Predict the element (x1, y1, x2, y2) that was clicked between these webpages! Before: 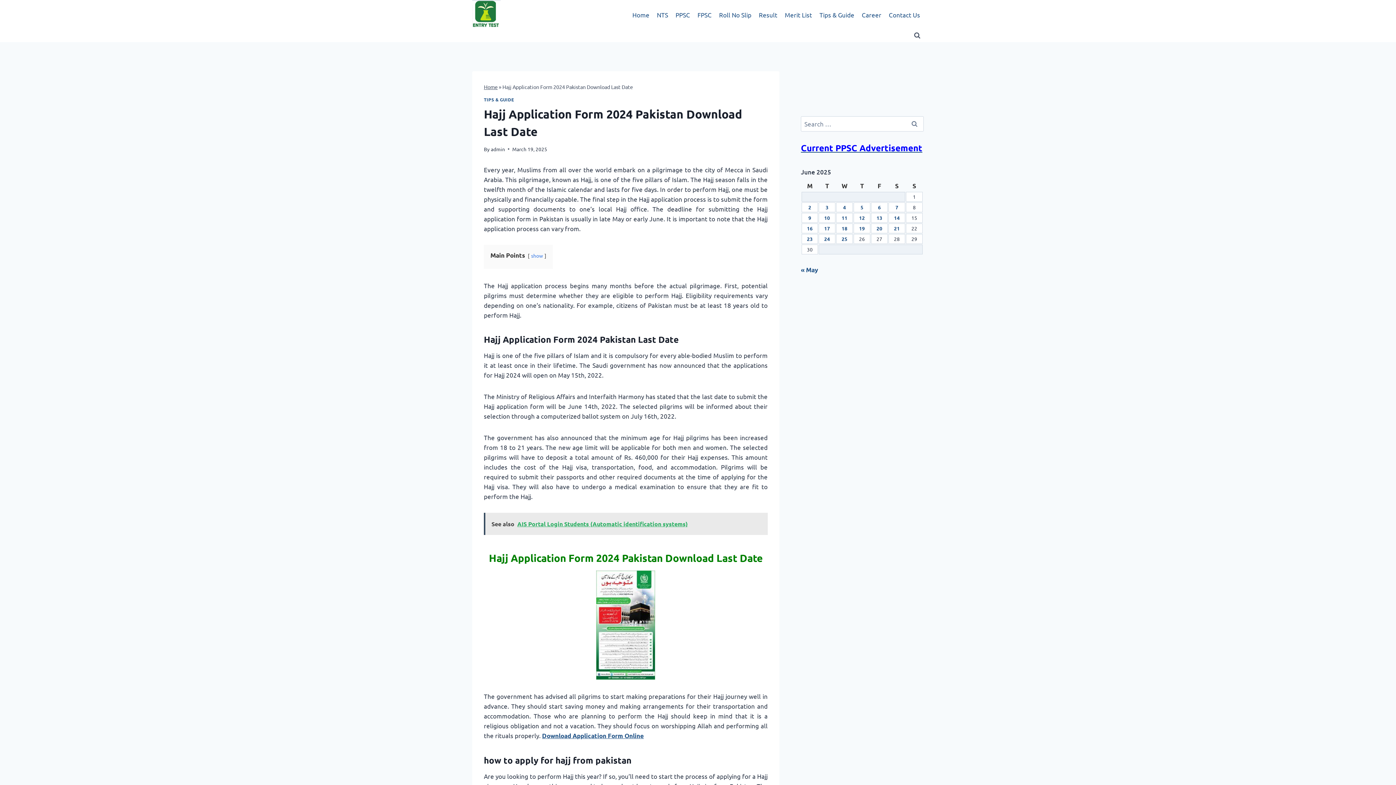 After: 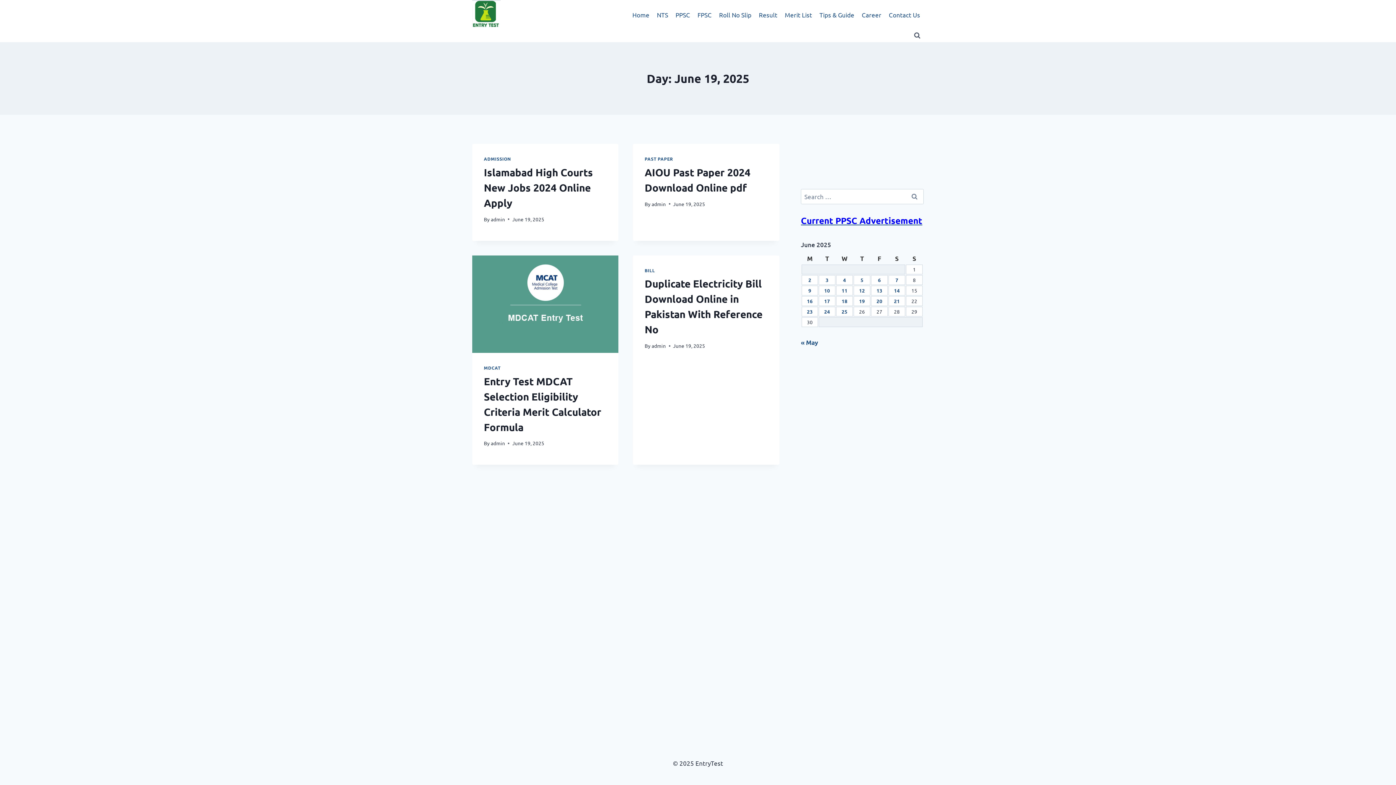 Action: bbox: (859, 225, 865, 231) label: Posts published on June 19, 2025